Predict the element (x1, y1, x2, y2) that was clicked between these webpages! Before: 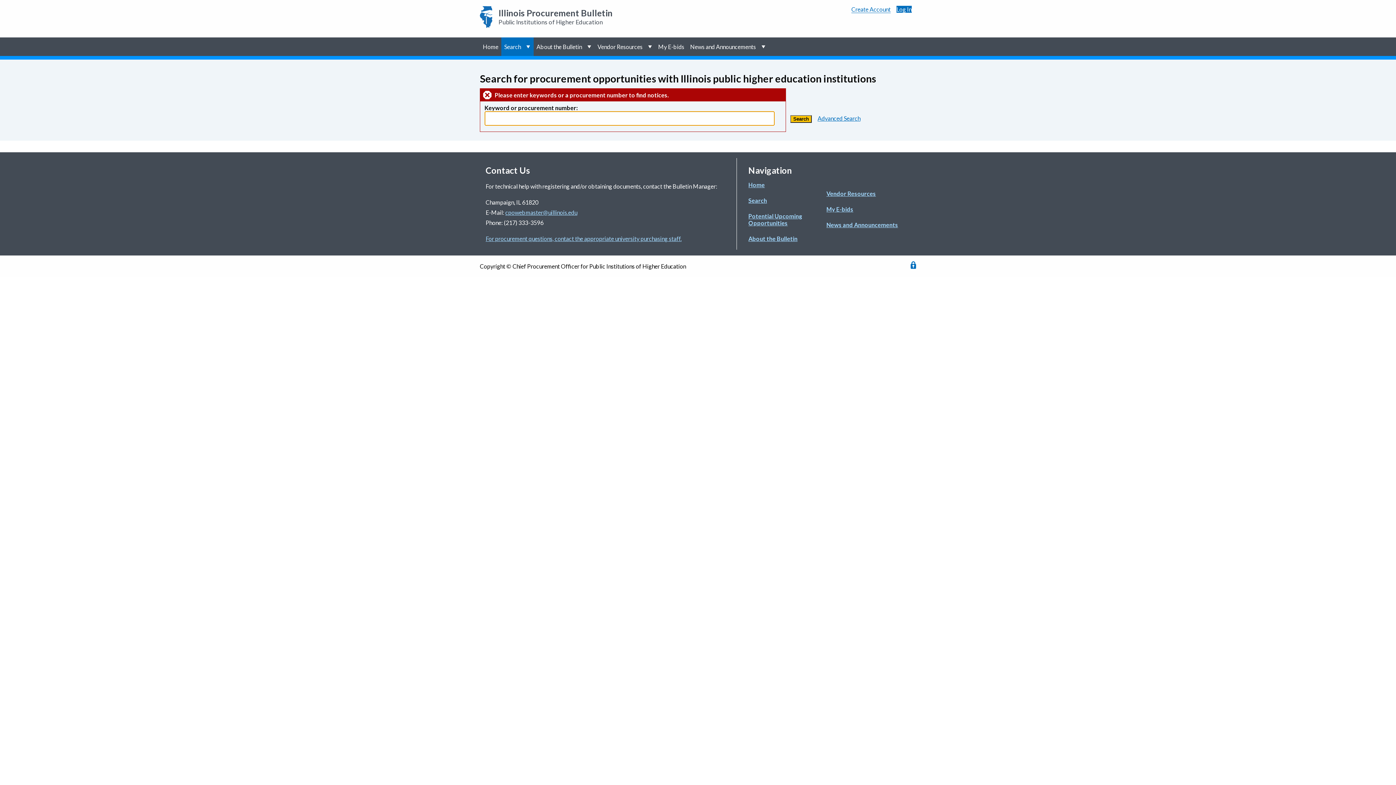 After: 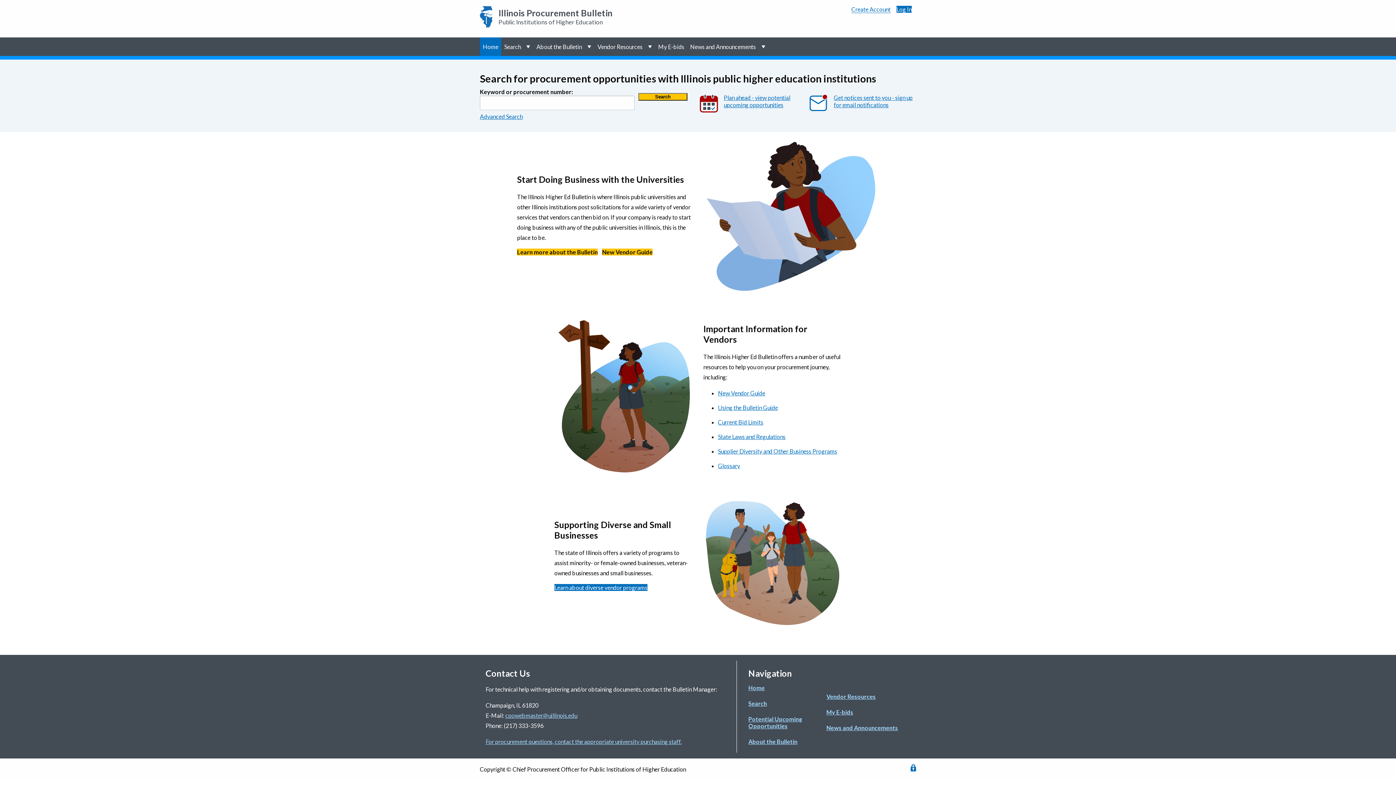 Action: bbox: (748, 181, 765, 188) label: Home